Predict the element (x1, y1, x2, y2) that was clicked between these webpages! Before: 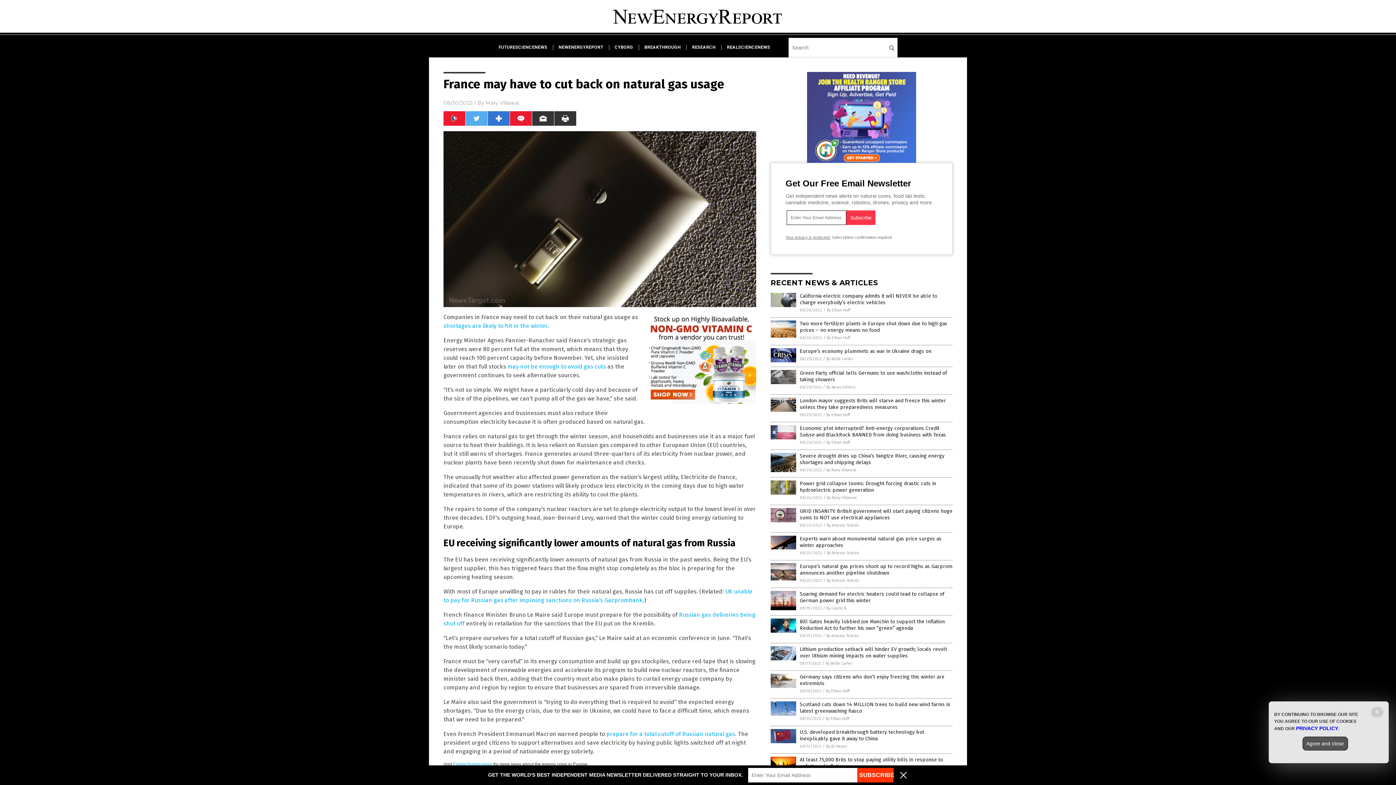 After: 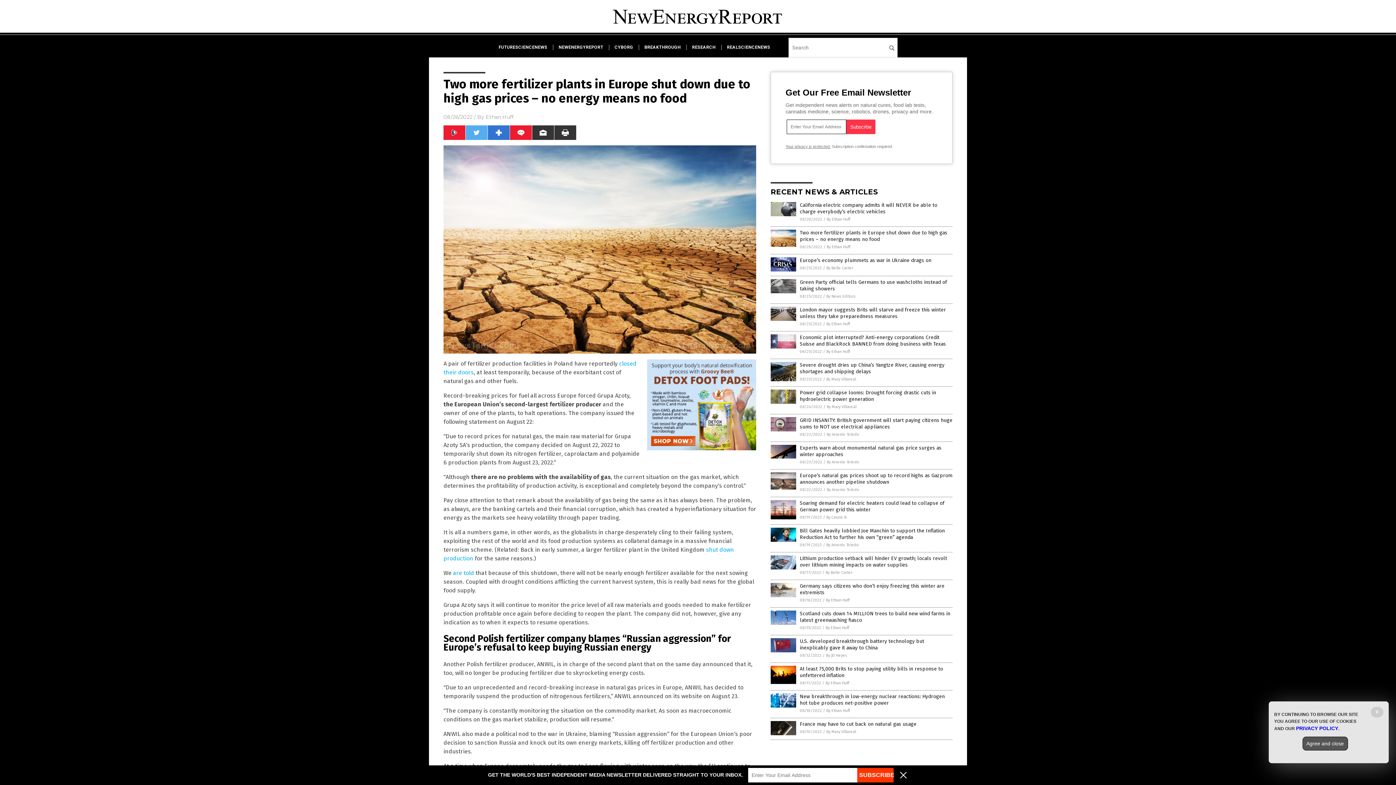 Action: bbox: (770, 333, 796, 338)